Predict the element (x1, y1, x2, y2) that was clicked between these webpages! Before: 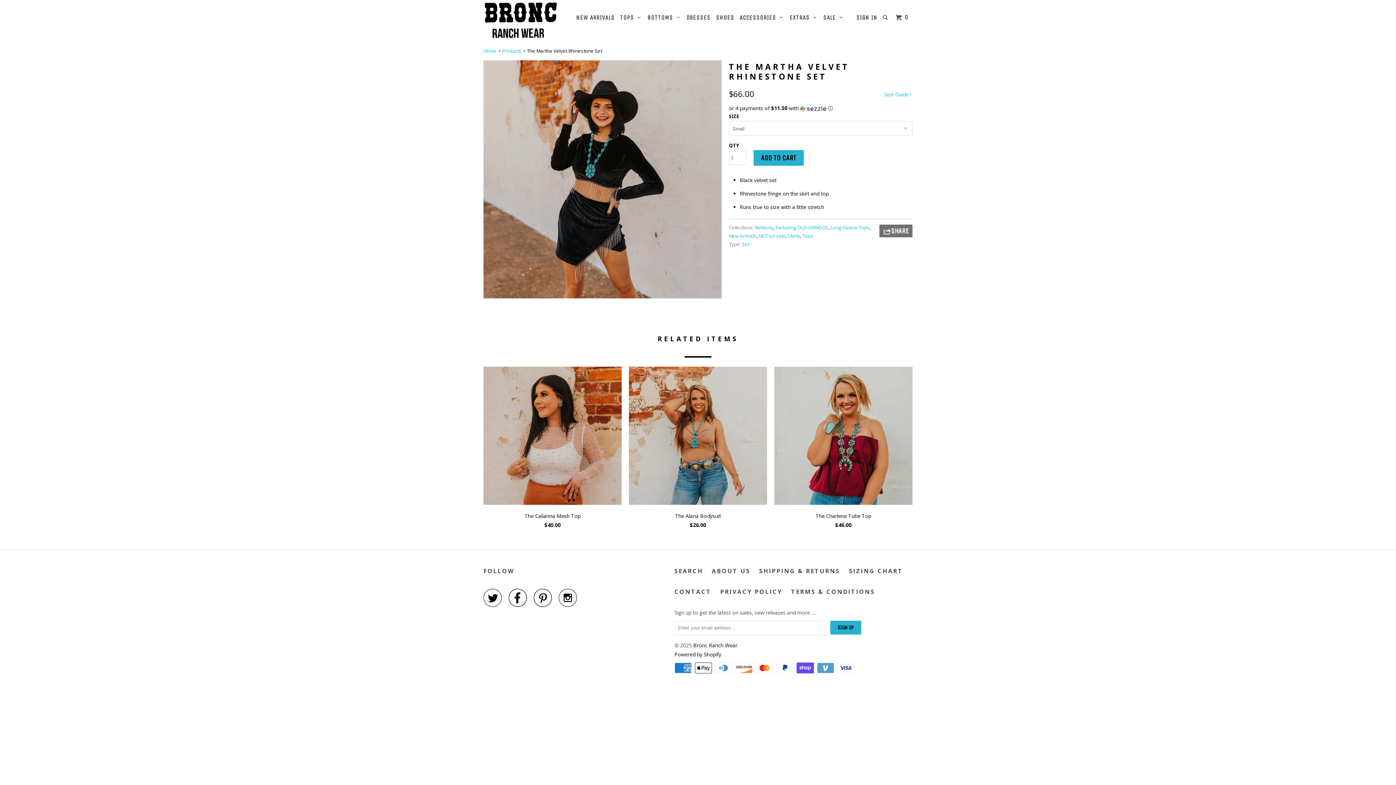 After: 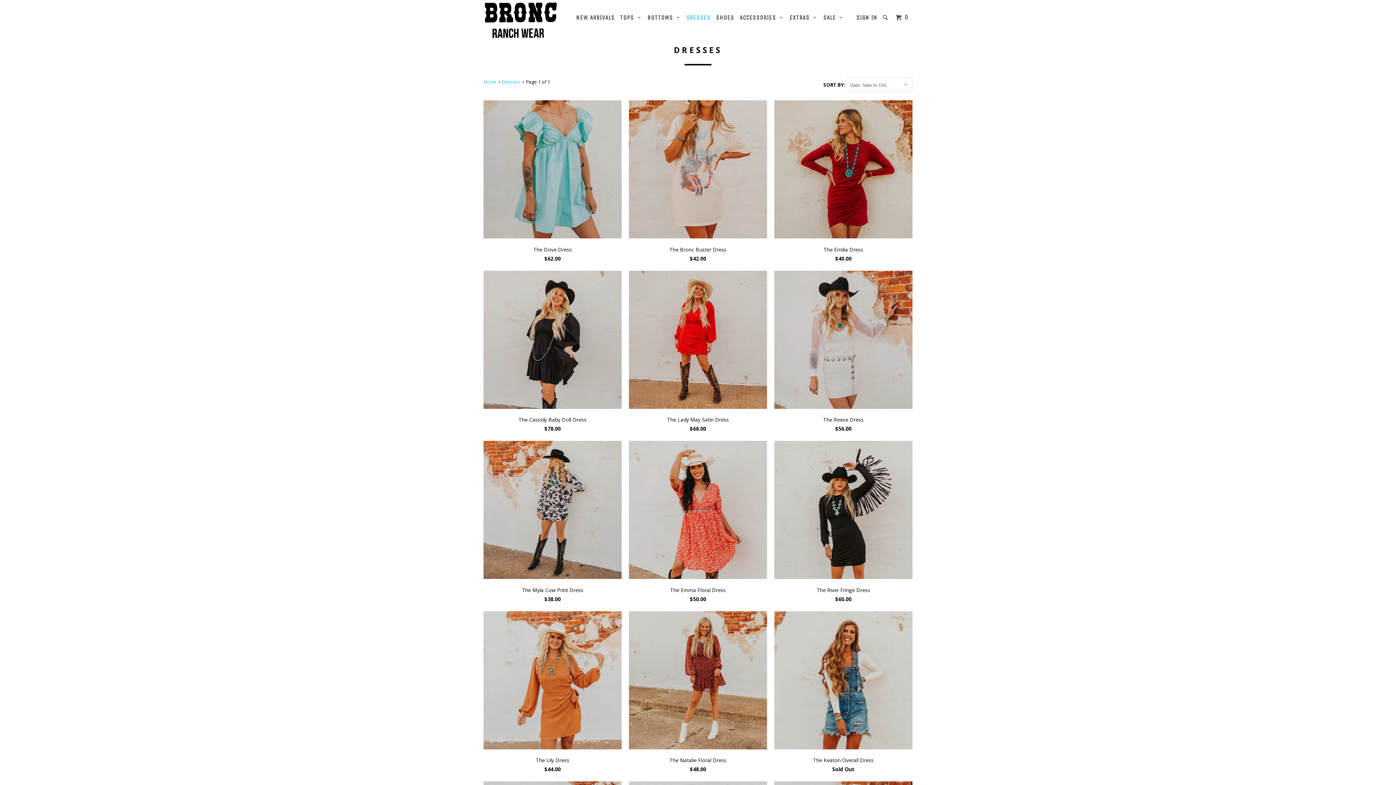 Action: bbox: (685, 10, 712, 24) label: DRESSES